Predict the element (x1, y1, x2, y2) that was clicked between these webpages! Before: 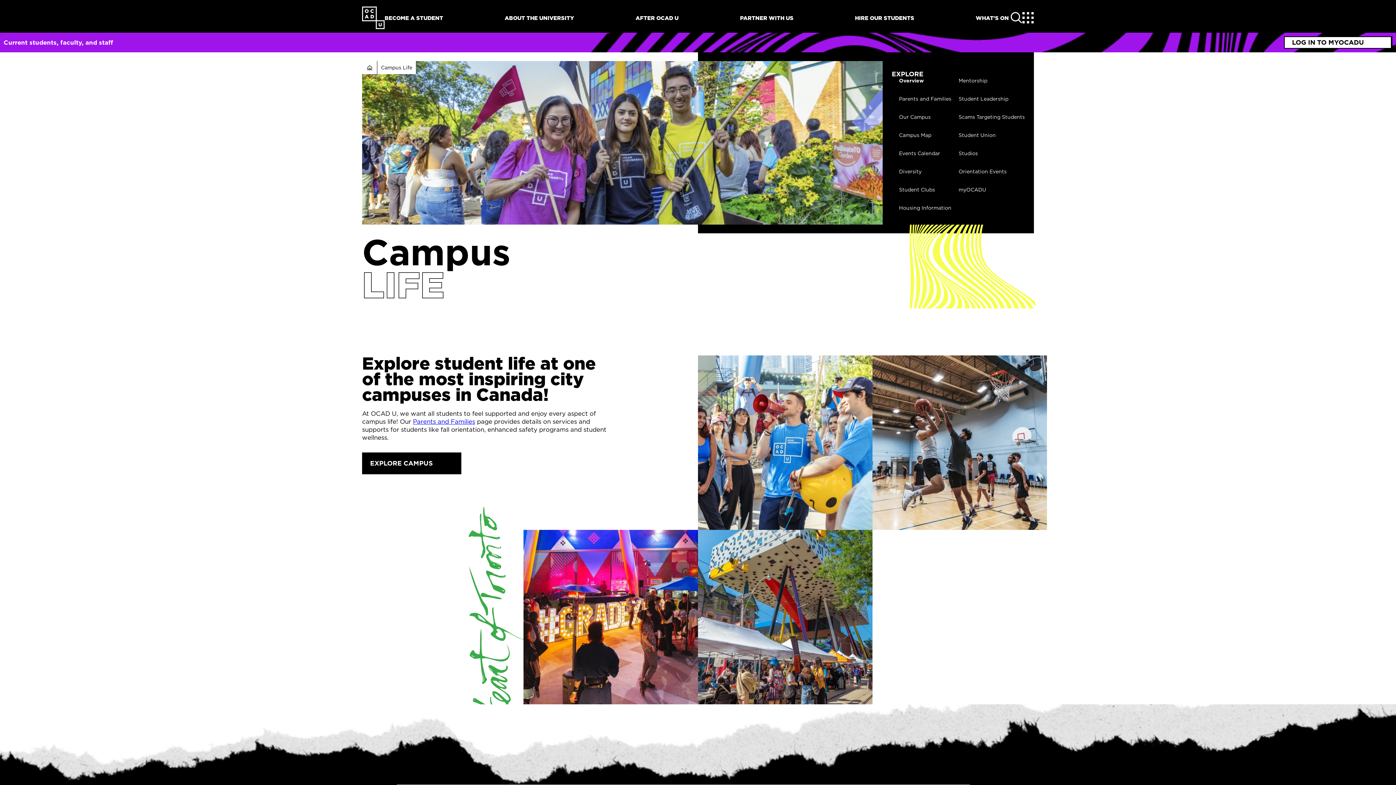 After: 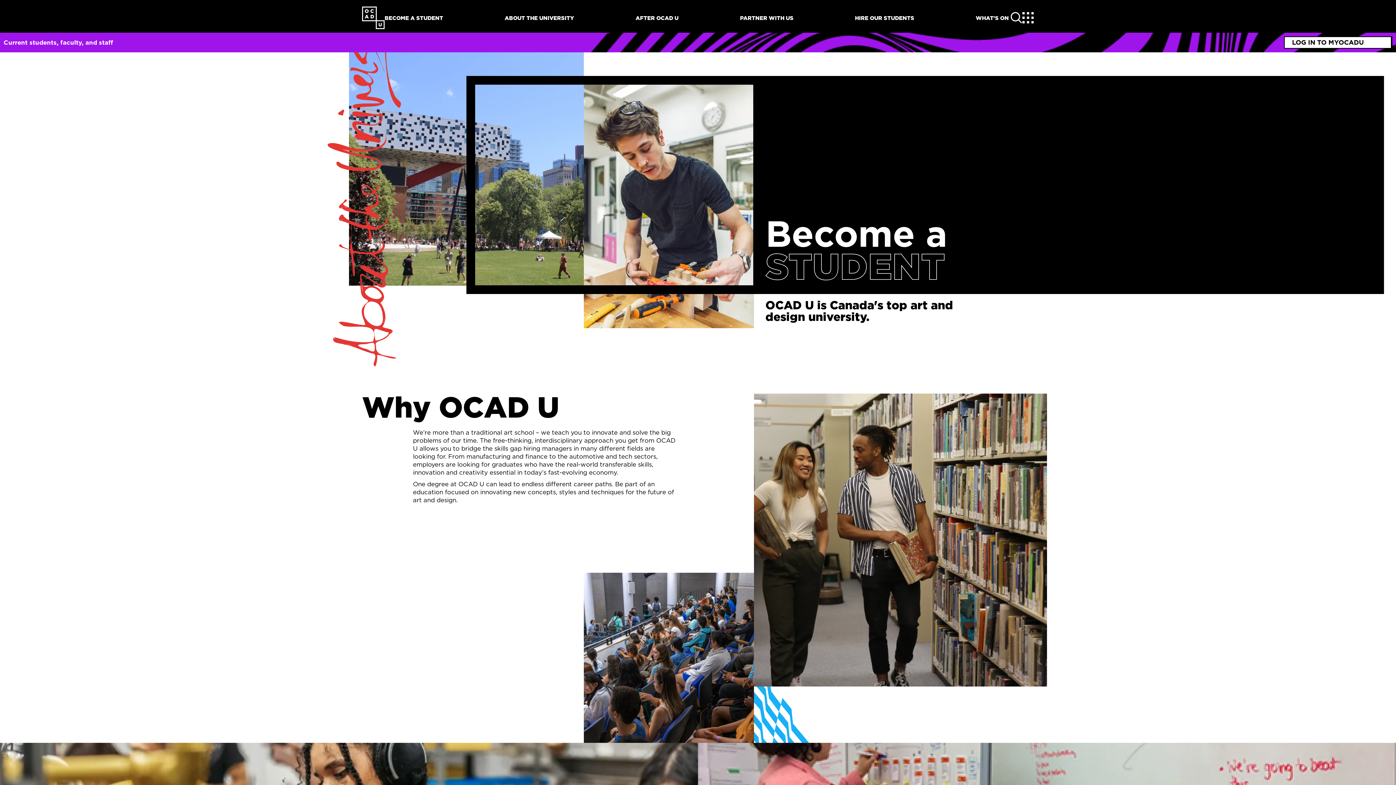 Action: label: BECOME A STUDENT bbox: (384, 14, 443, 21)